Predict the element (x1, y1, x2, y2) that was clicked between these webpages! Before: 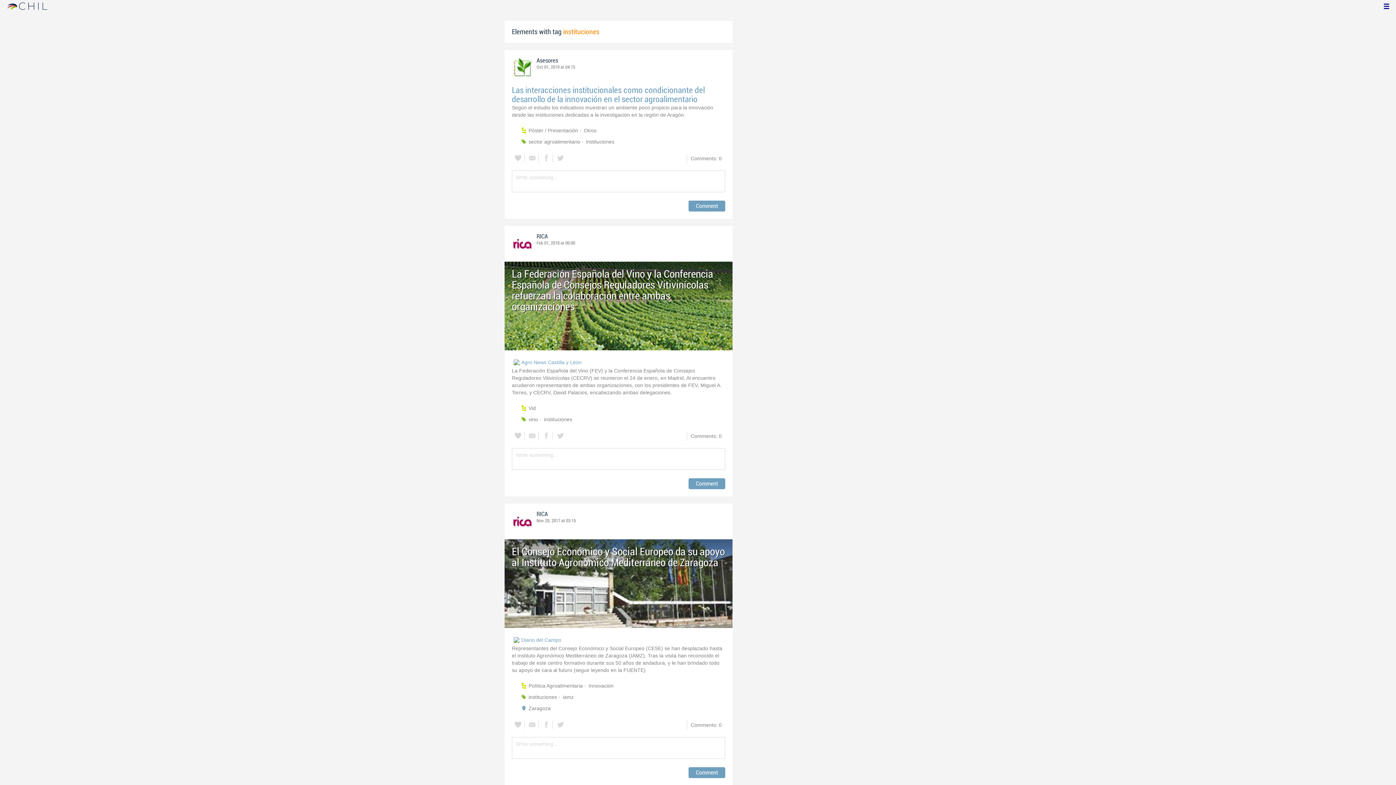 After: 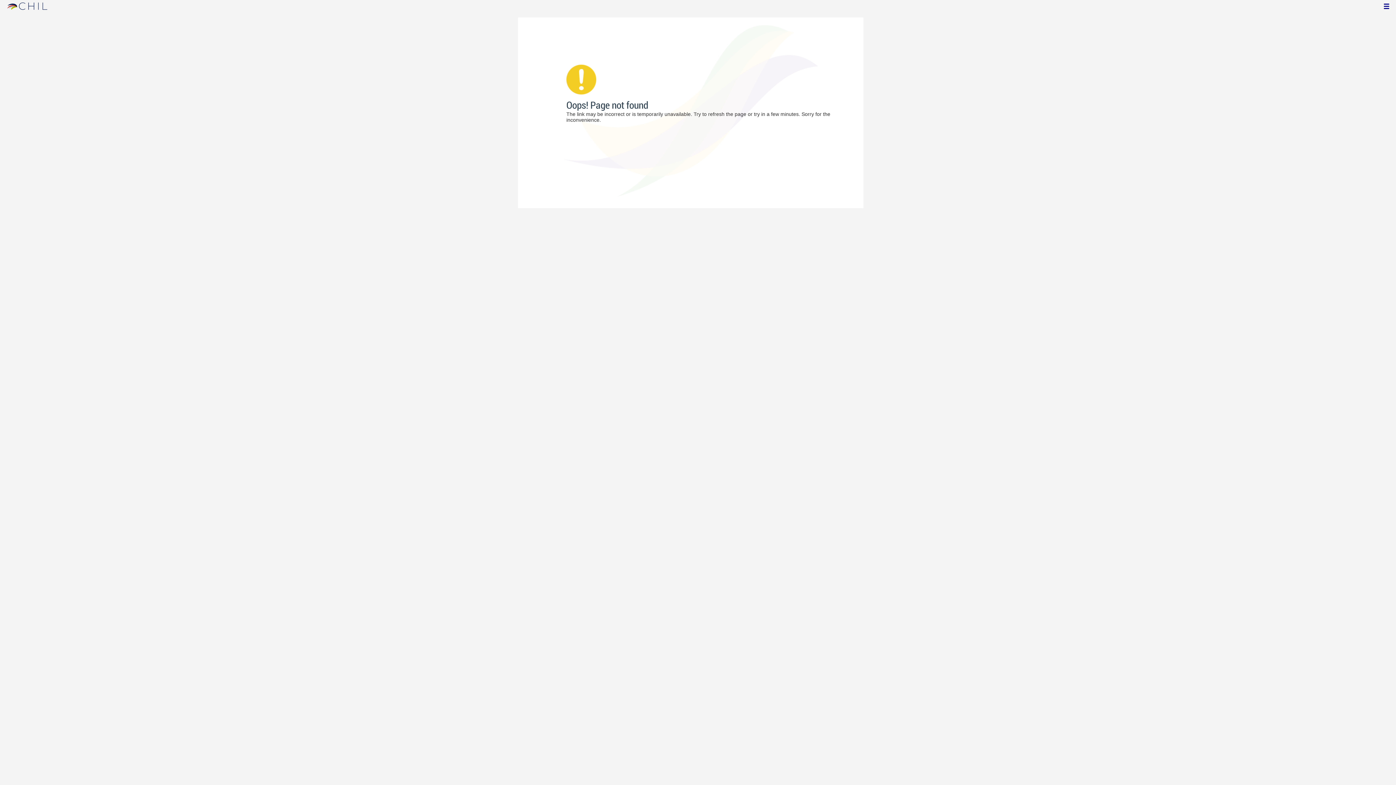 Action: label: Póster / Presentación bbox: (528, 125, 581, 135)